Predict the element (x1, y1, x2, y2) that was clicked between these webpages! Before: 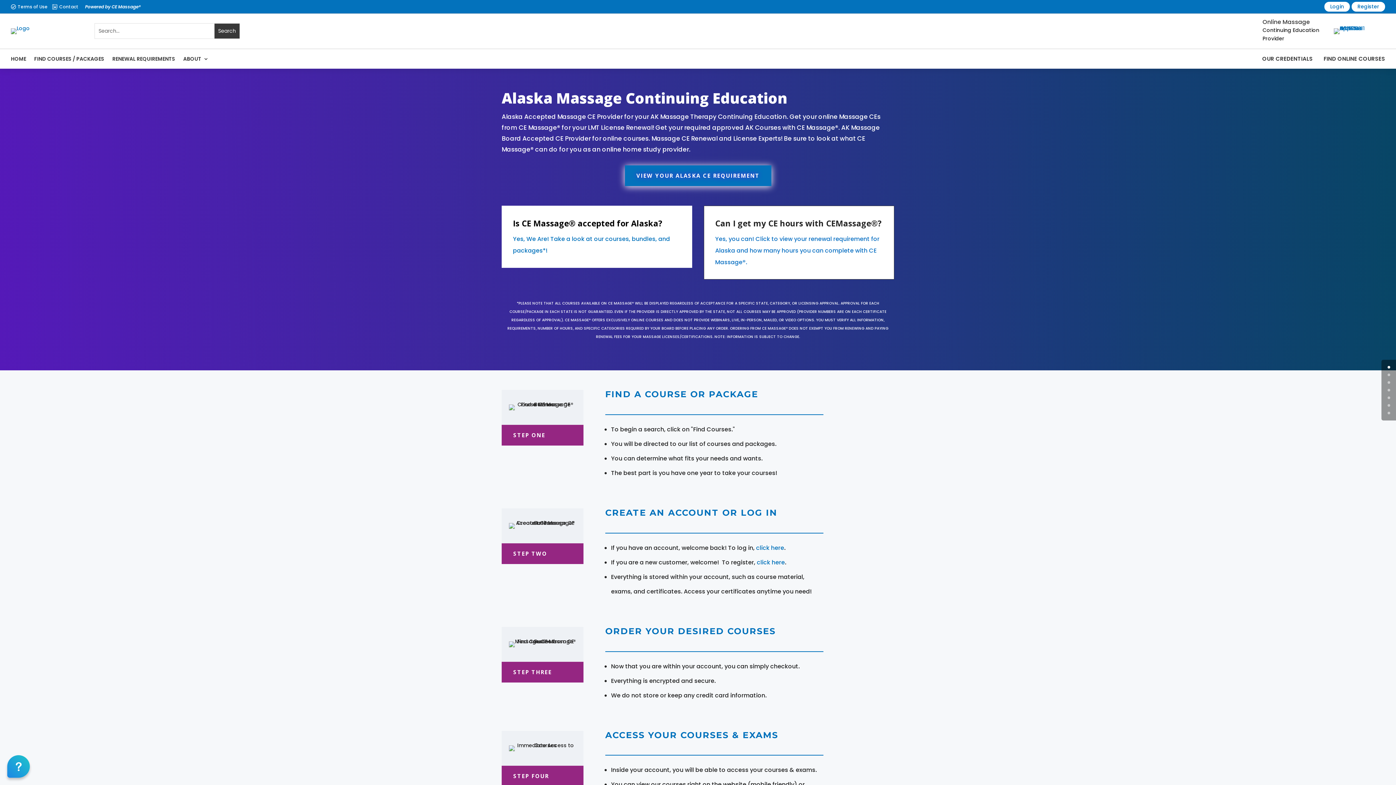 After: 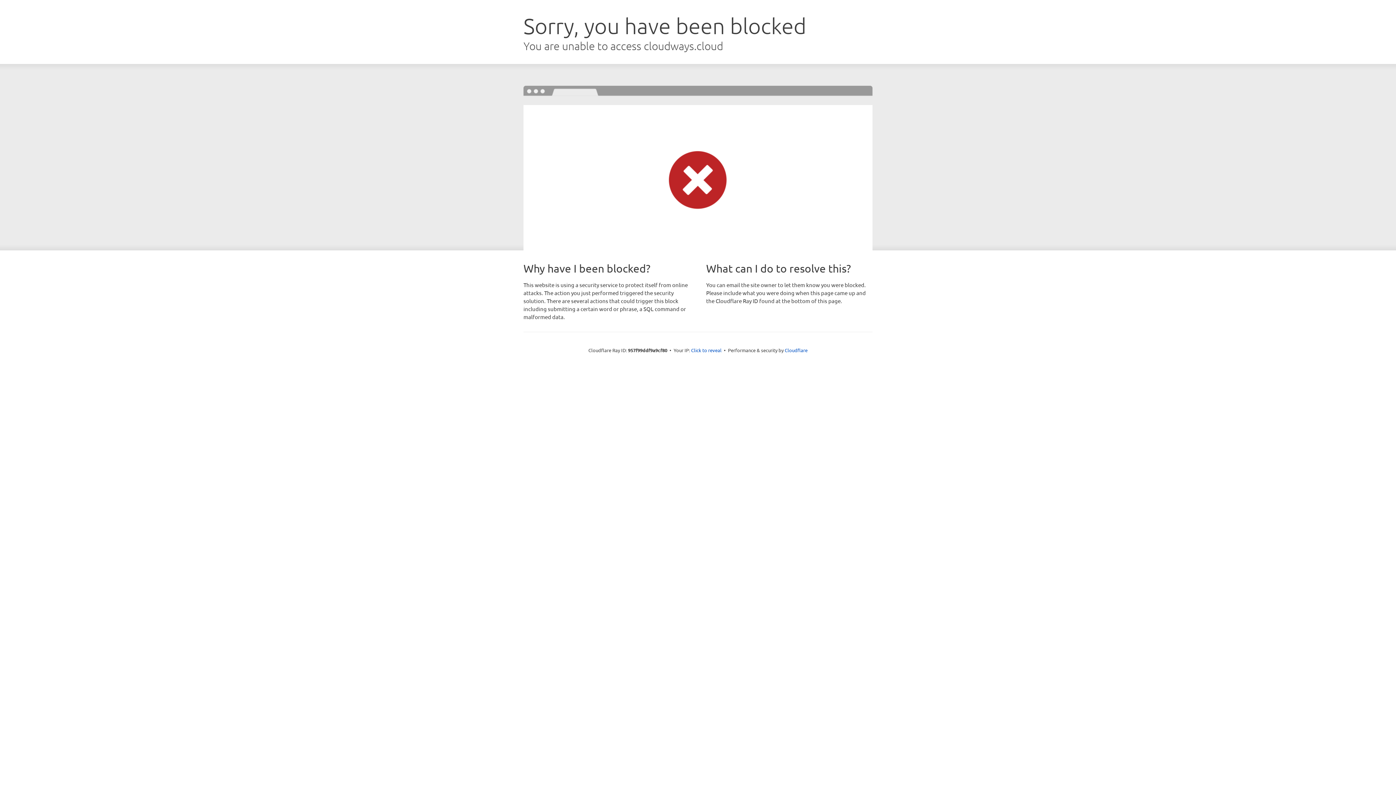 Action: label:  bbox: (52, 4, 57, 9)